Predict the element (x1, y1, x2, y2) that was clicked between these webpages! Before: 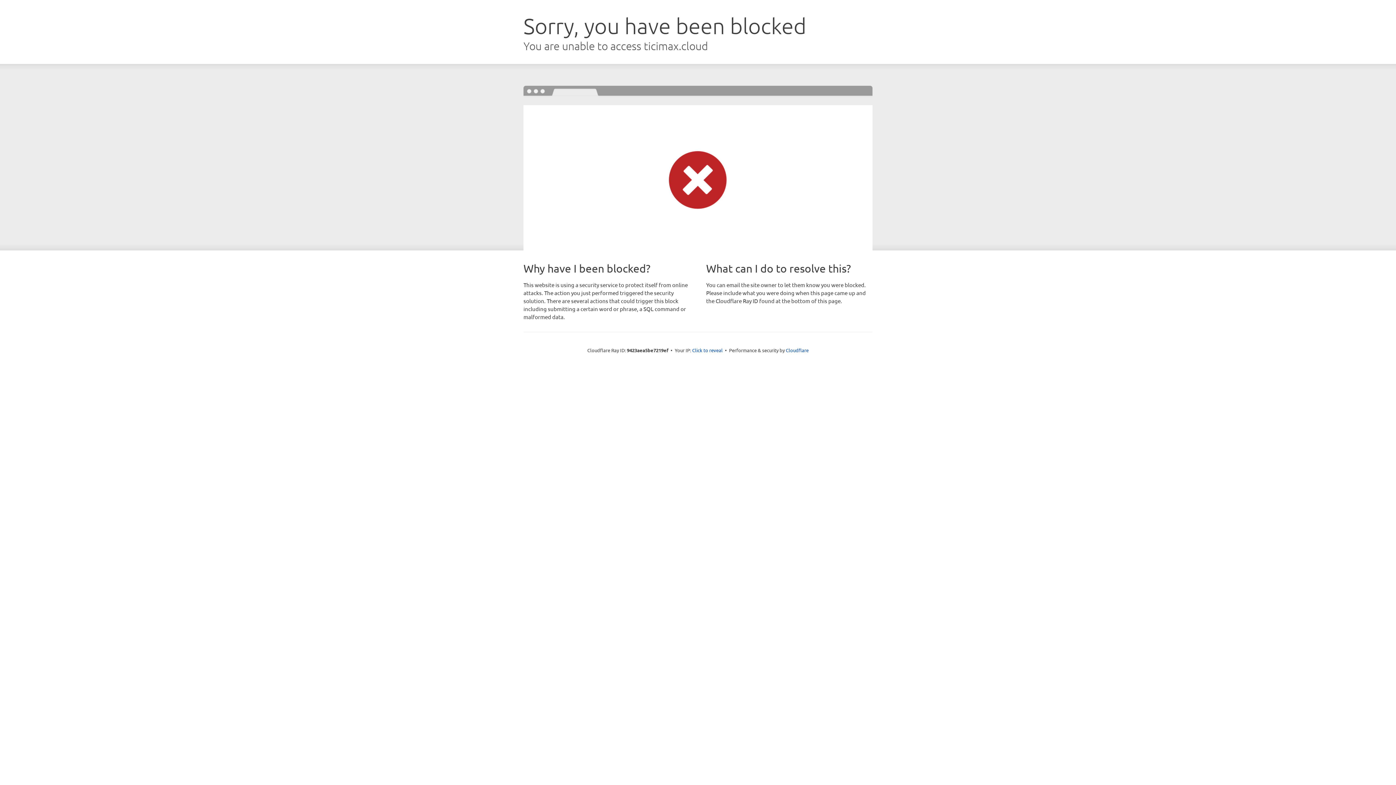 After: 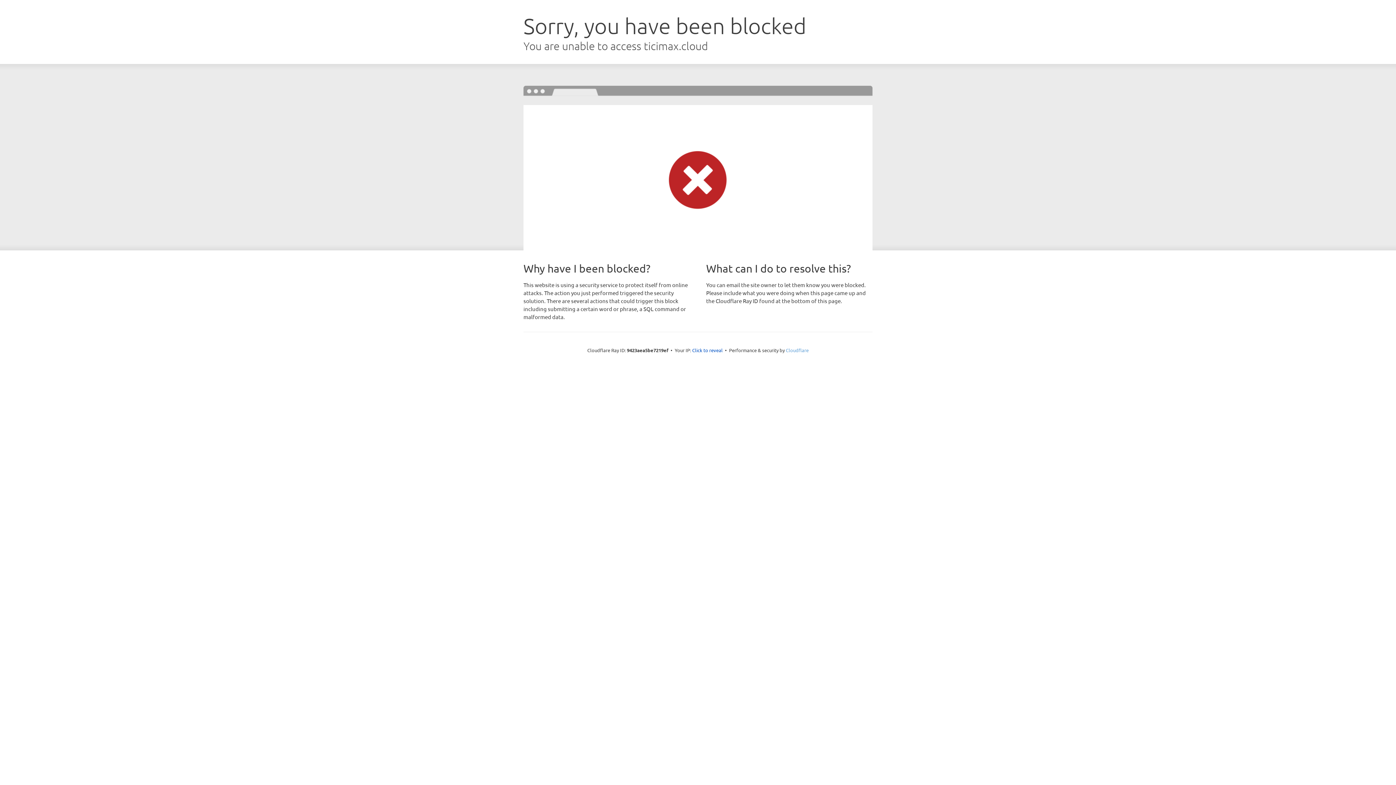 Action: label: Cloudflare bbox: (786, 347, 808, 353)